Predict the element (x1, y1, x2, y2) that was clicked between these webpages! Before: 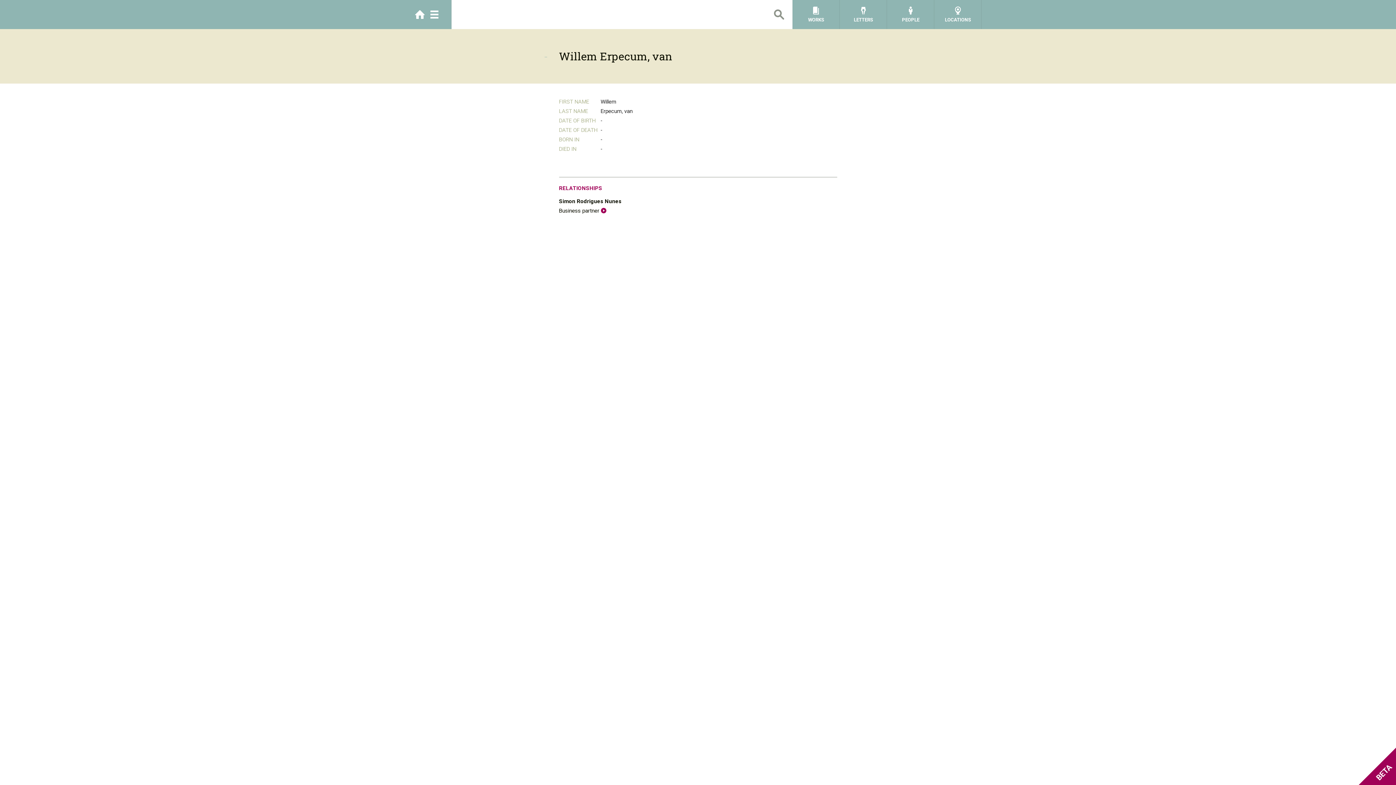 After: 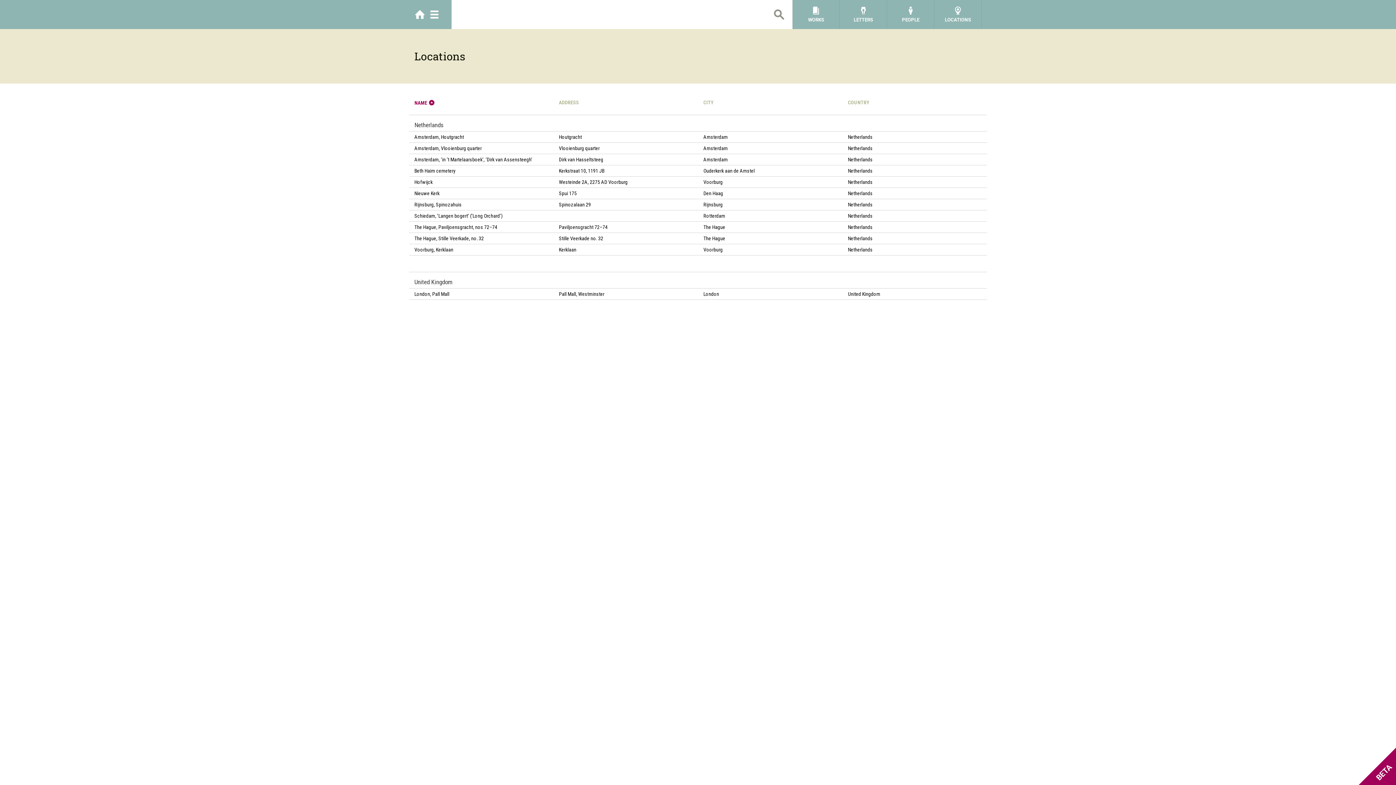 Action: bbox: (934, 0, 981, 29) label: LOCATIONS